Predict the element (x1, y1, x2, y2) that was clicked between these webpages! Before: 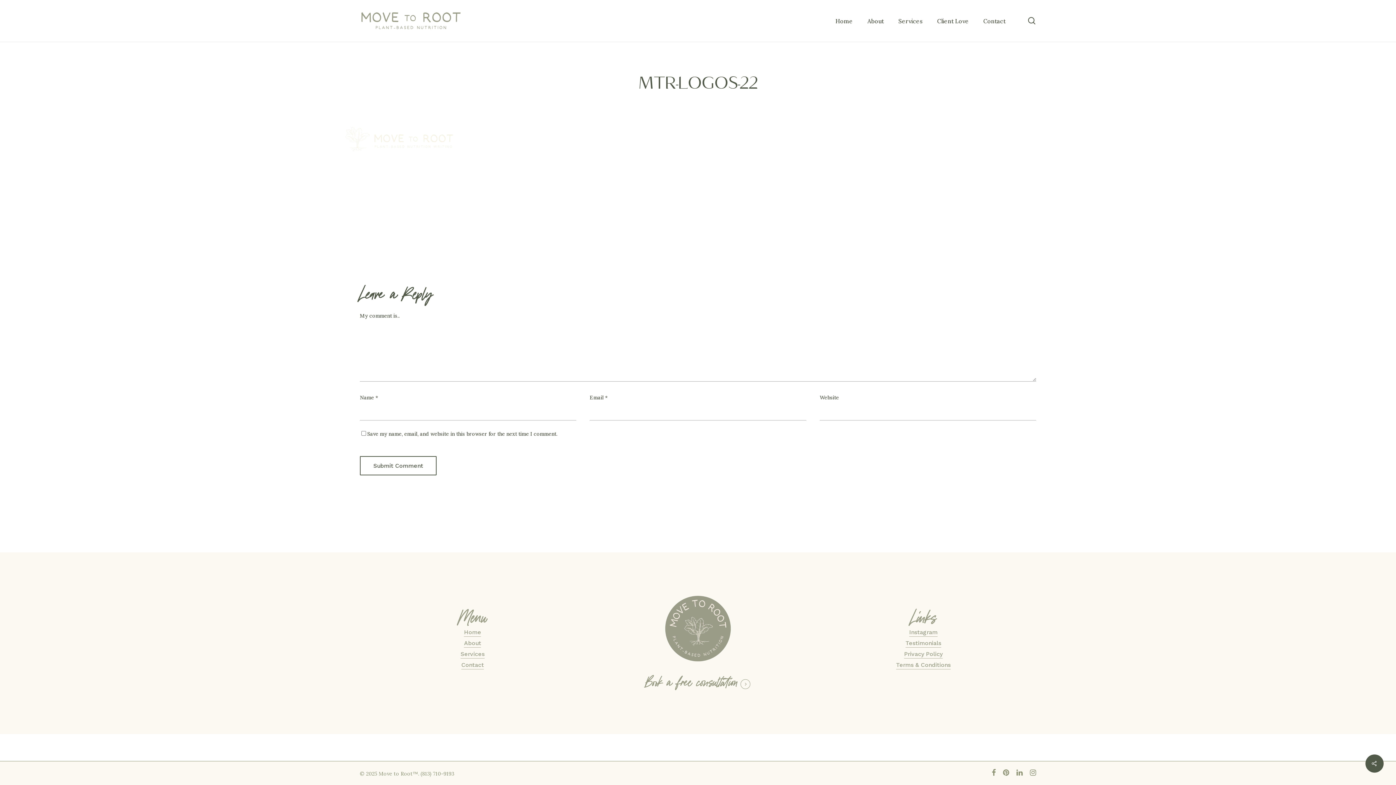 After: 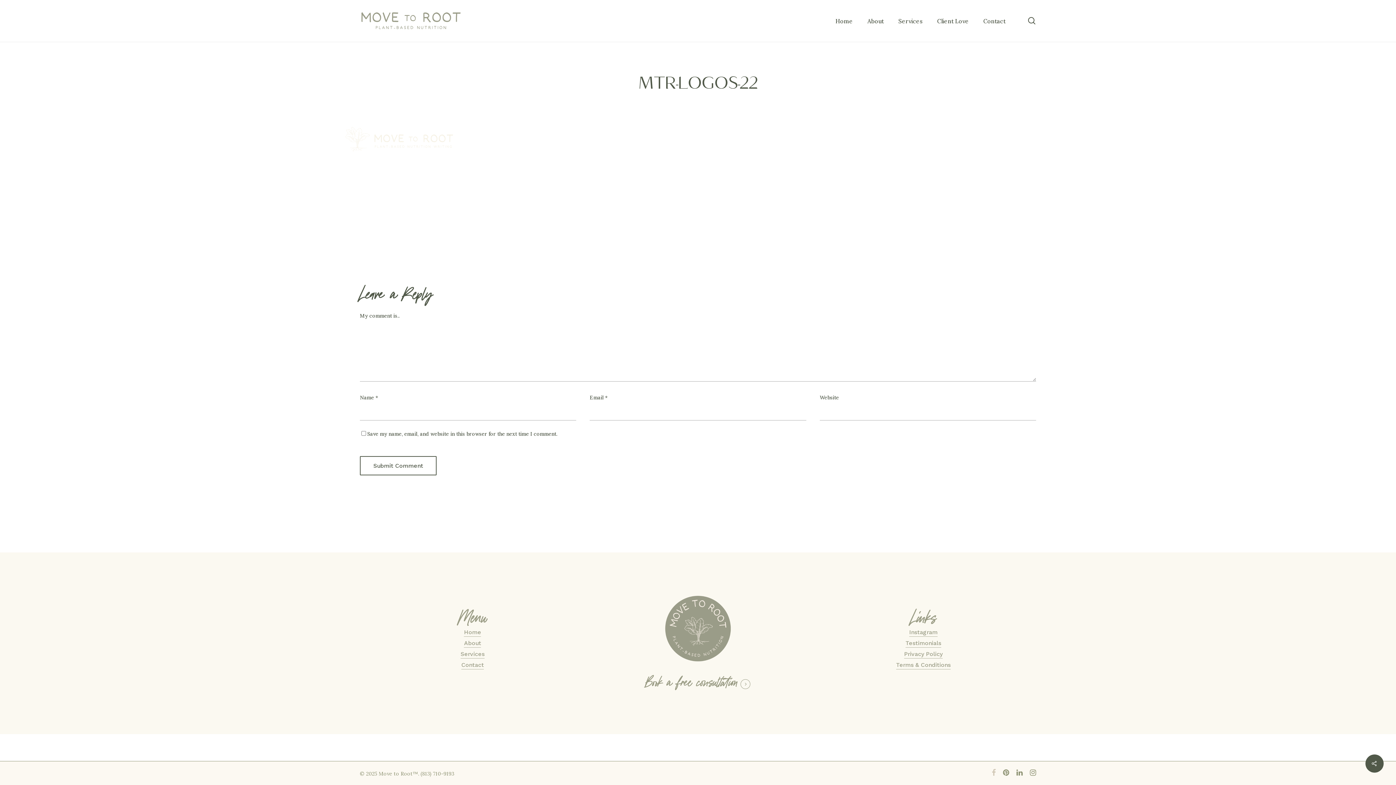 Action: label: facebook bbox: (991, 769, 995, 777)